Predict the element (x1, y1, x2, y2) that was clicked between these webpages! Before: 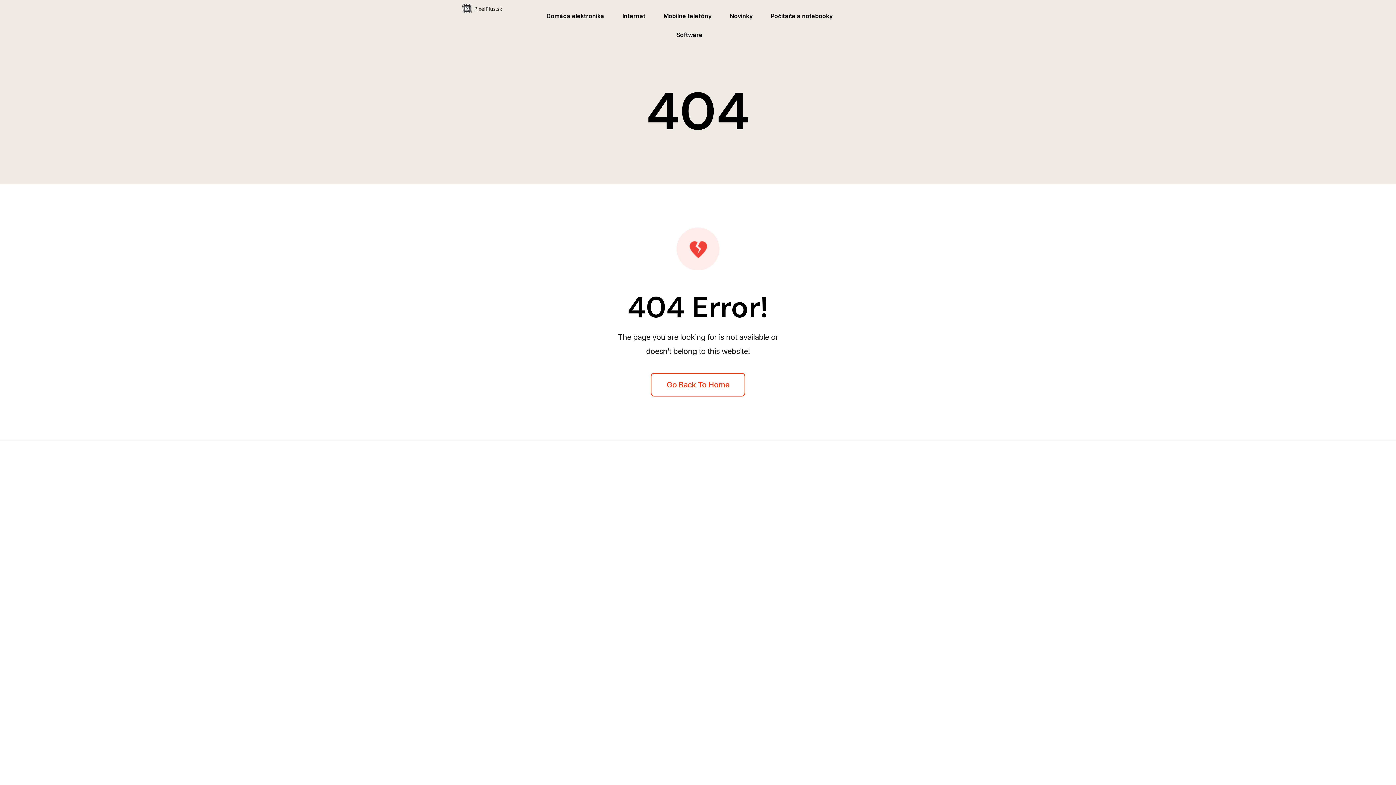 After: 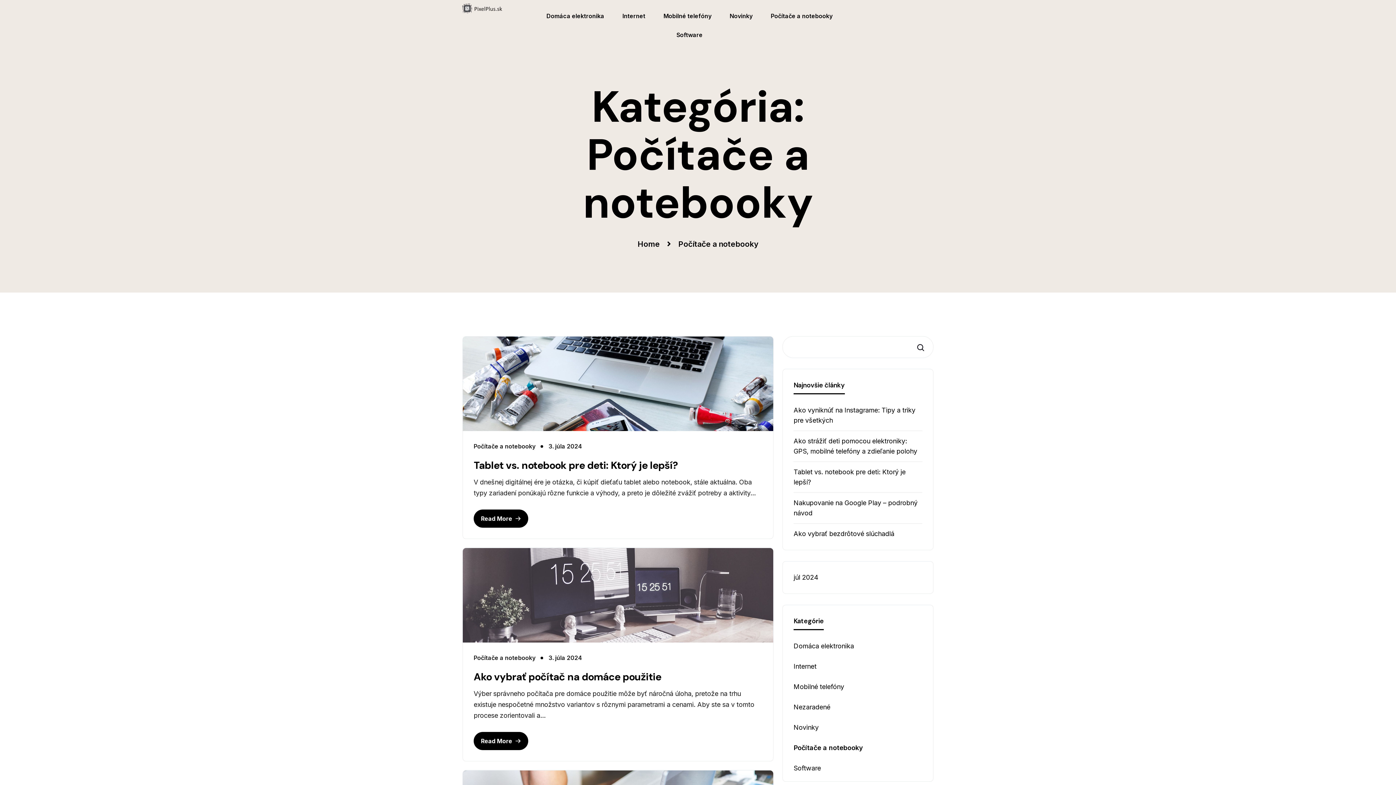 Action: bbox: (761, 6, 841, 25) label: Počítače a notebooky